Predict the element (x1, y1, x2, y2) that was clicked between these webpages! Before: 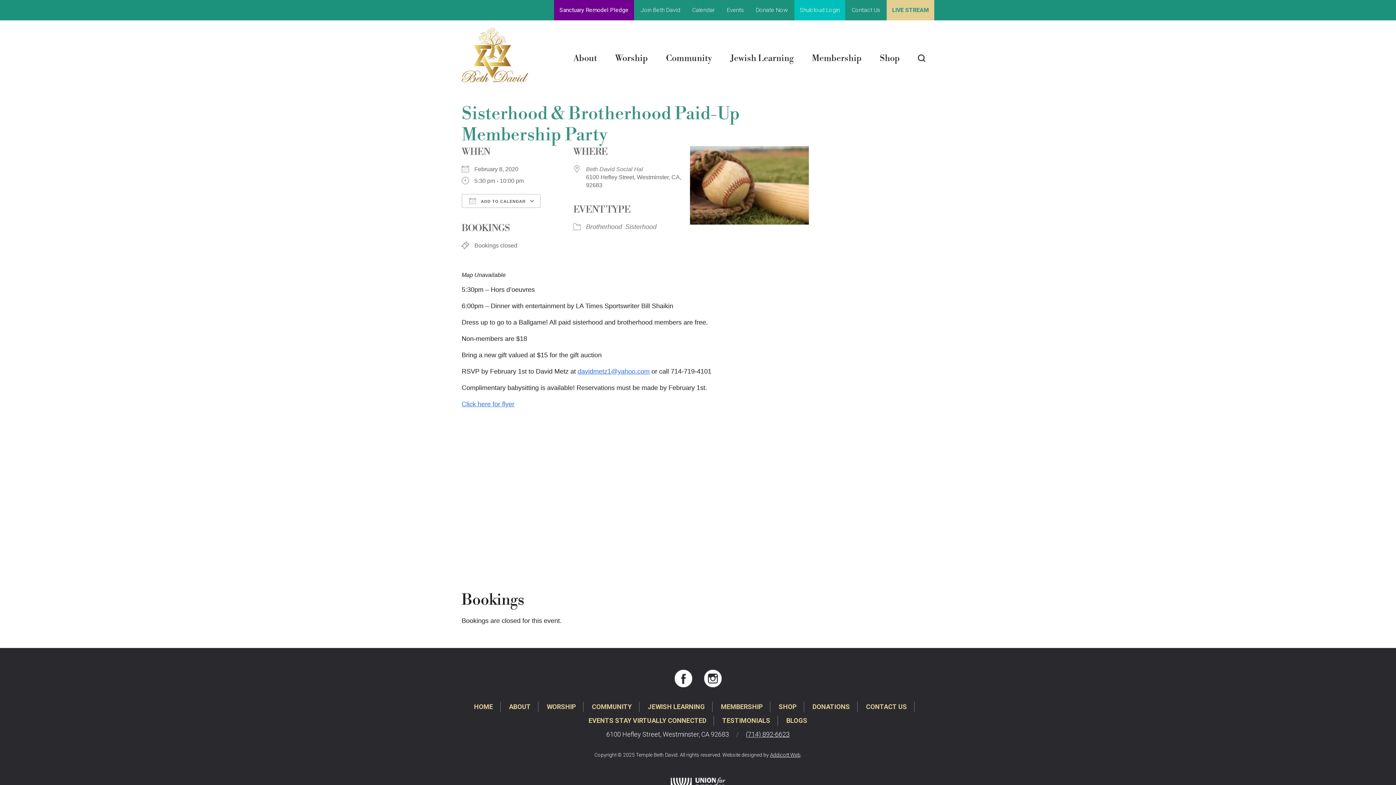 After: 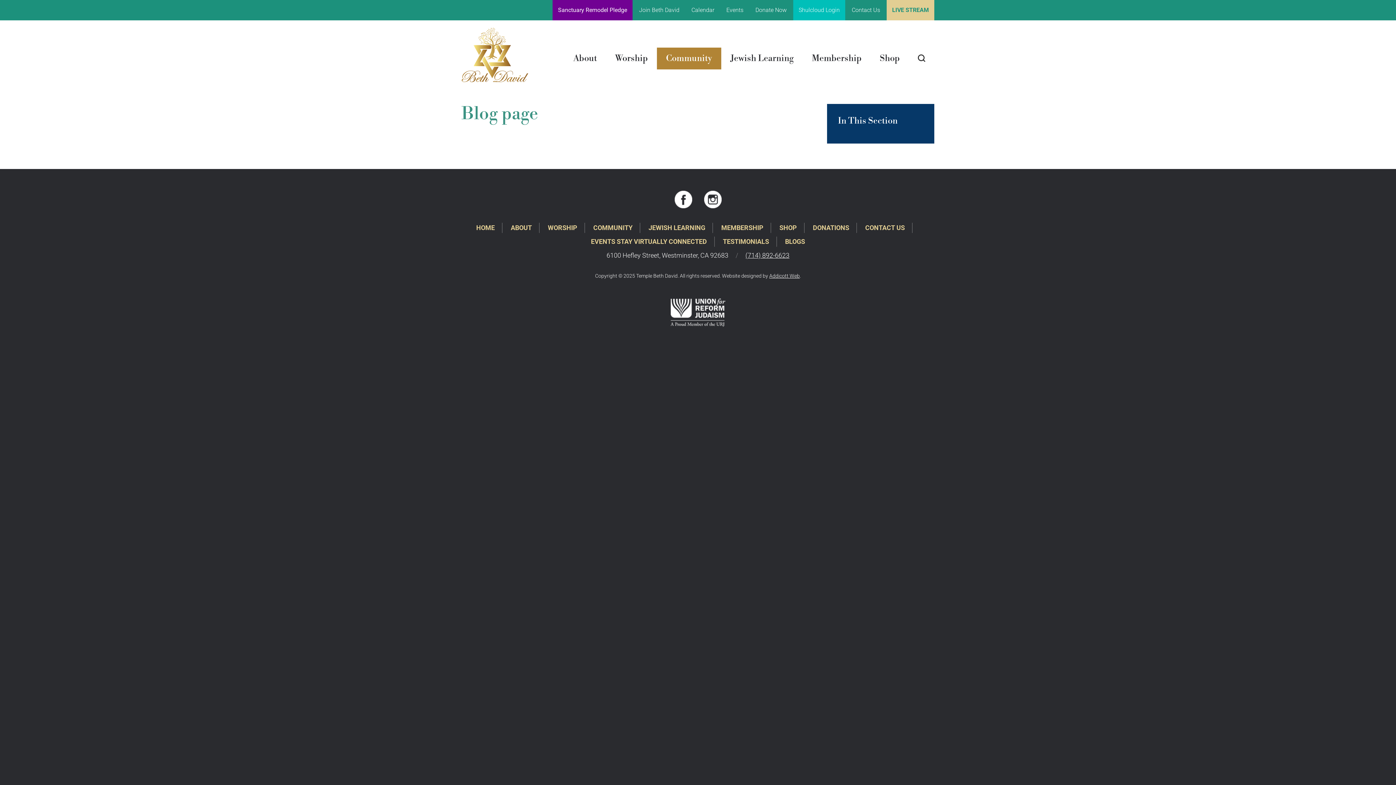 Action: label: BLOGS bbox: (786, 717, 807, 724)